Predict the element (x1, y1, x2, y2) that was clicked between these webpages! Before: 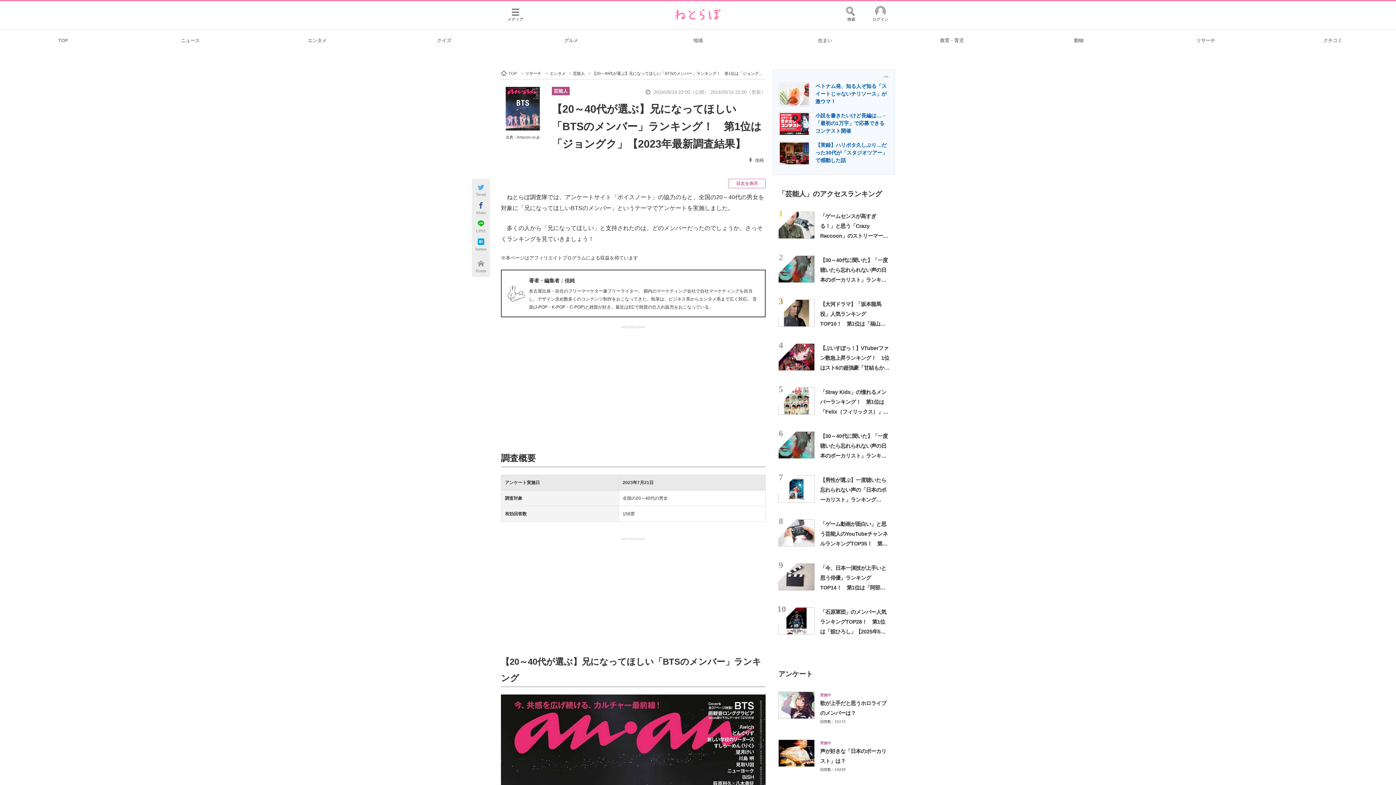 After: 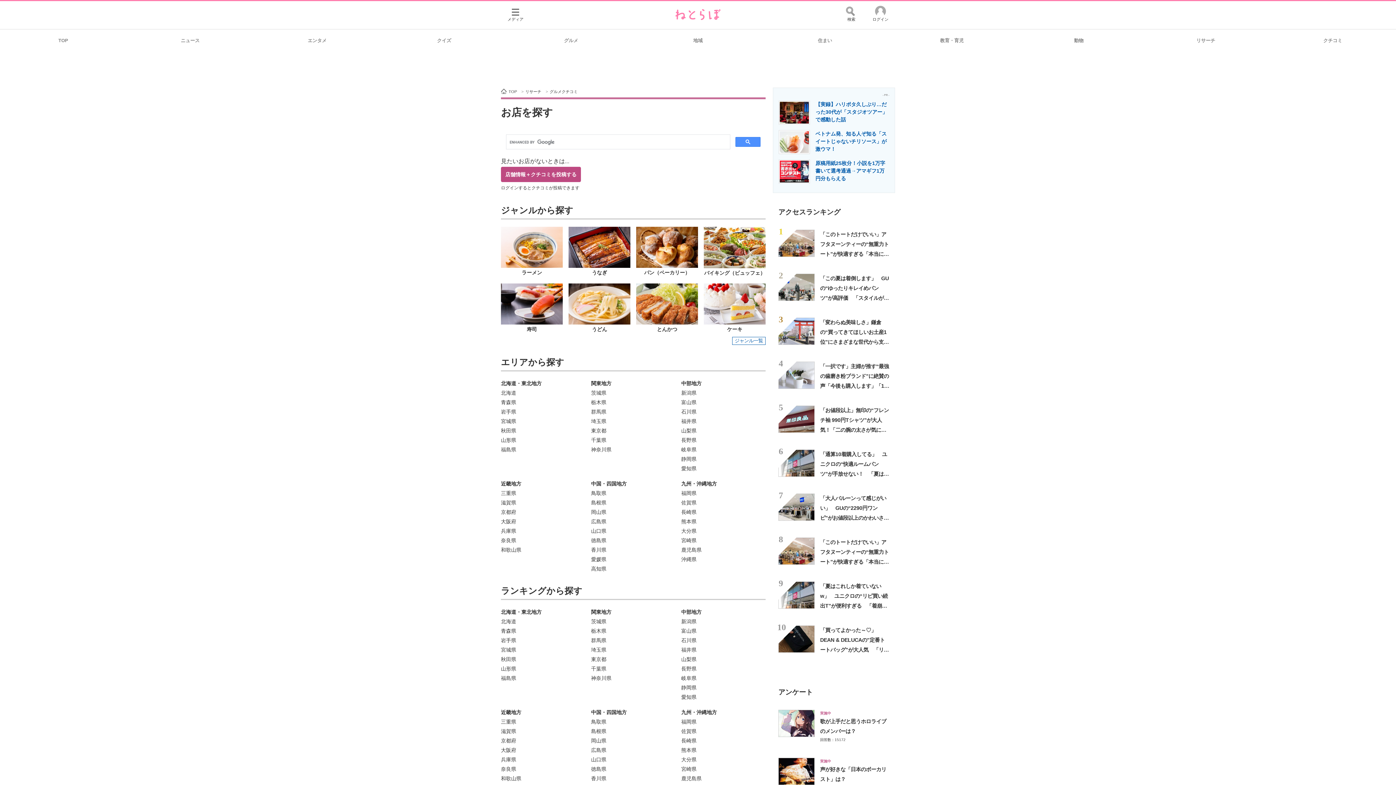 Action: label: クチコミ bbox: (1269, 29, 1396, 50)